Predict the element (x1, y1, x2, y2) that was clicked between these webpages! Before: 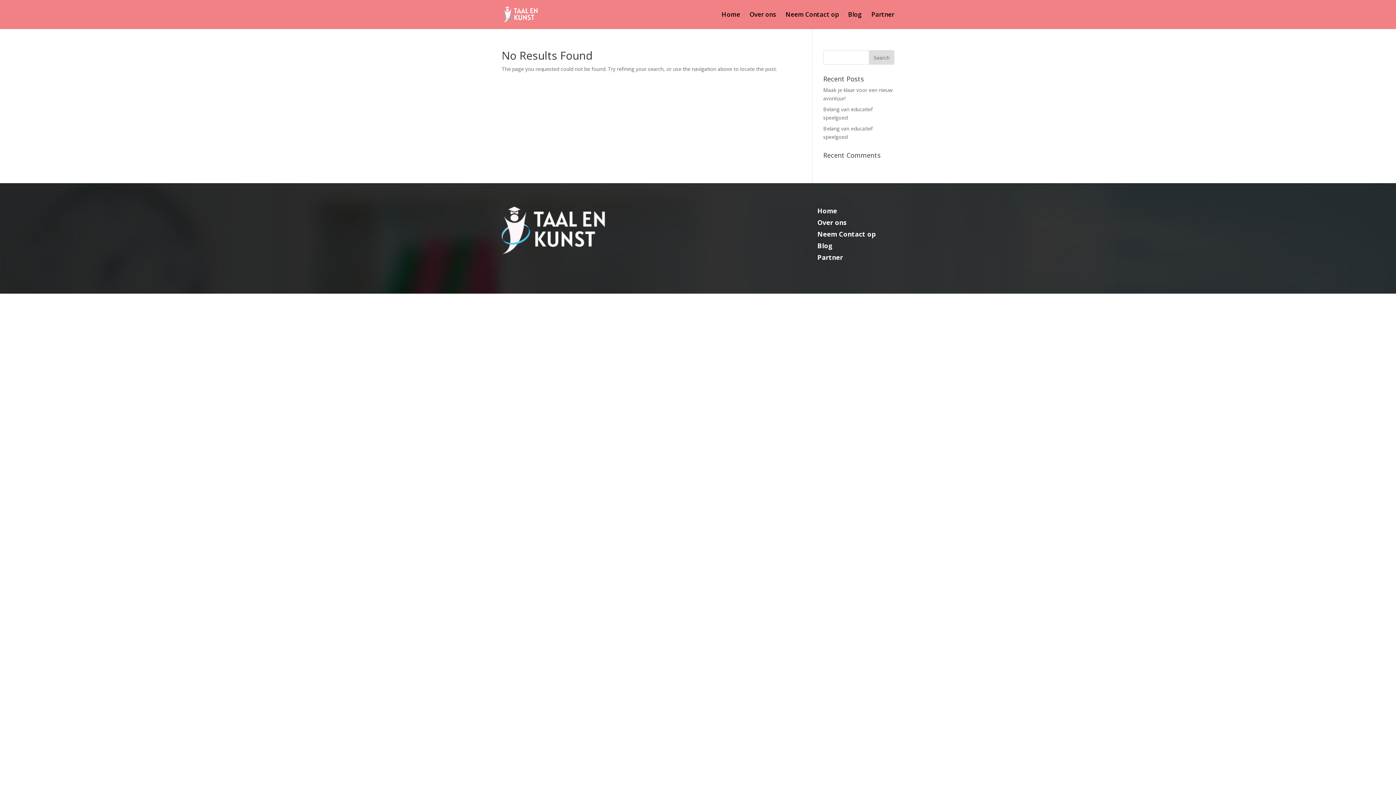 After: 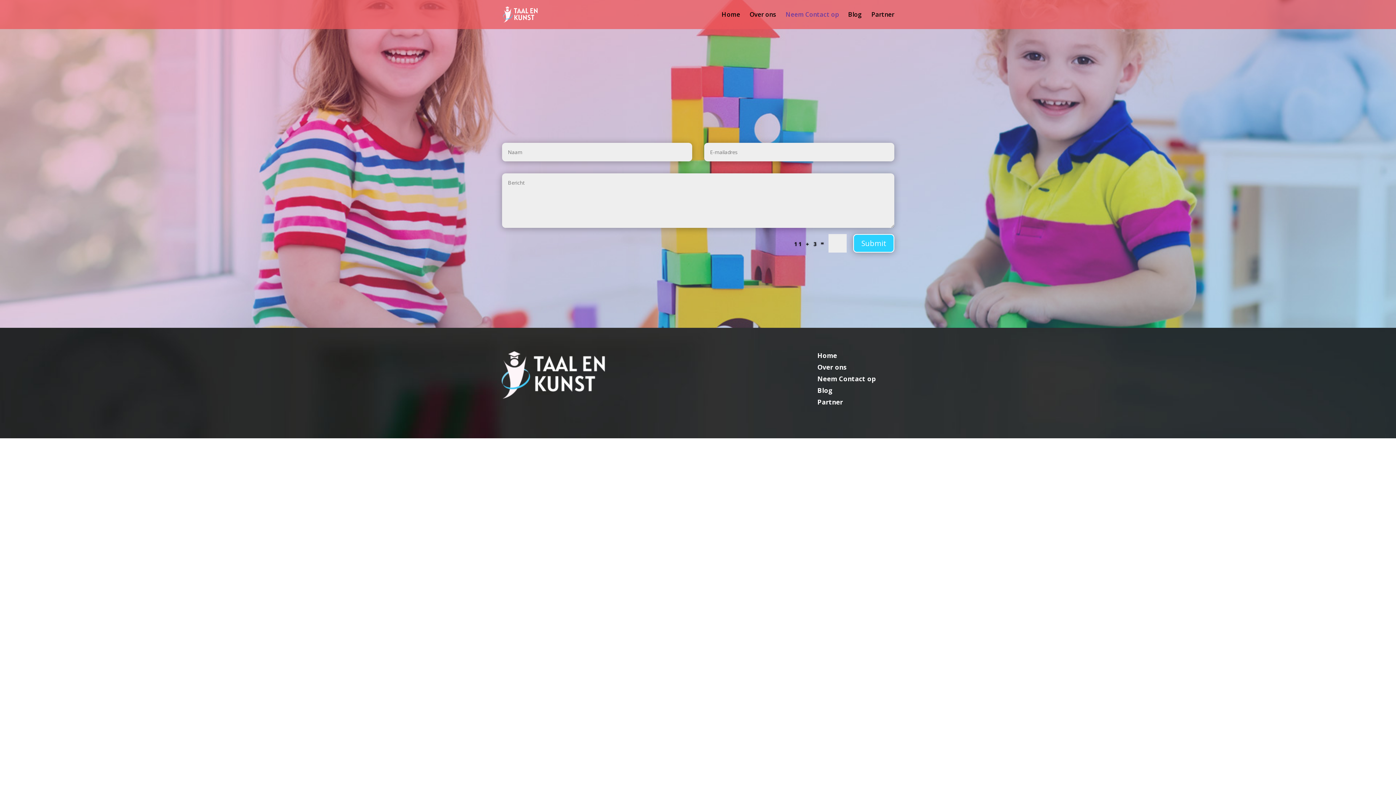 Action: label: Neem Contact op bbox: (817, 229, 875, 238)